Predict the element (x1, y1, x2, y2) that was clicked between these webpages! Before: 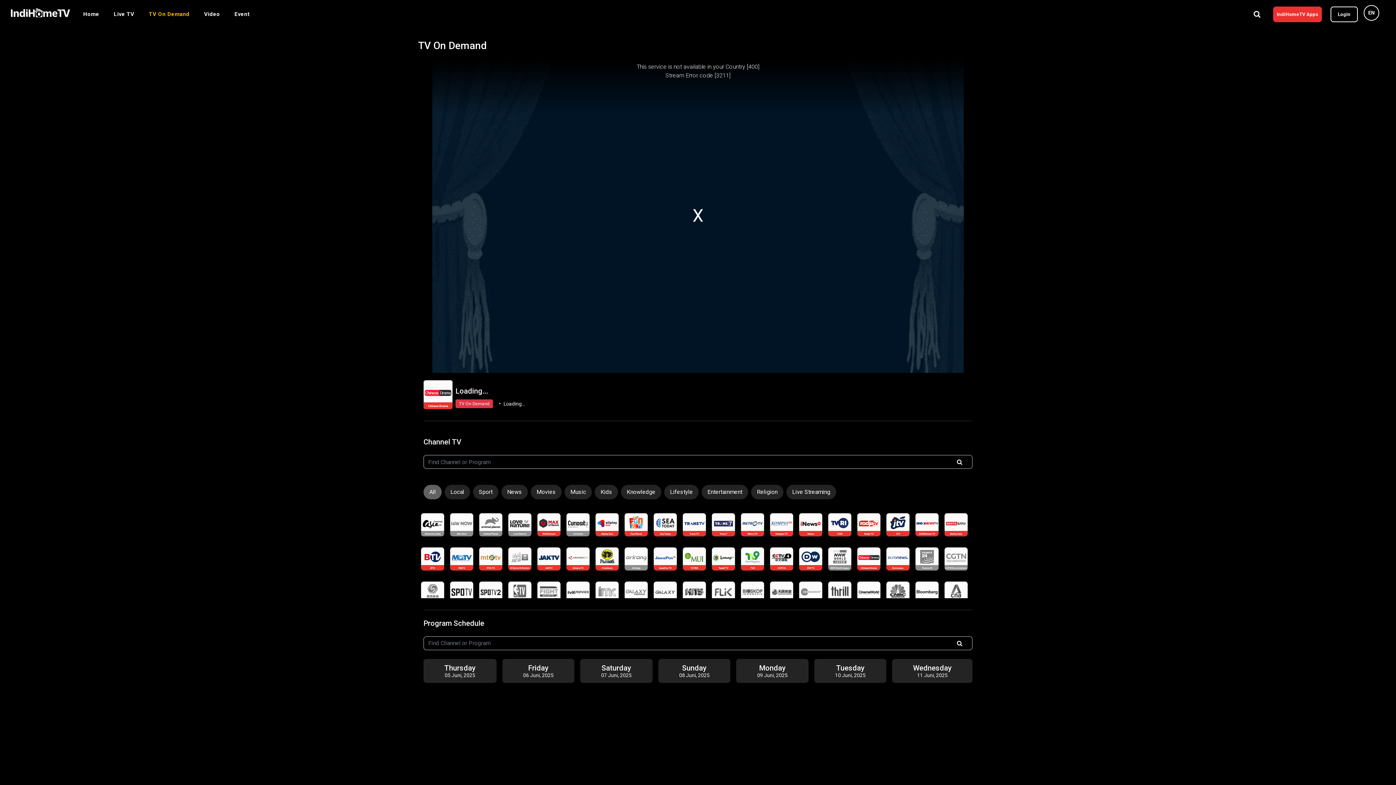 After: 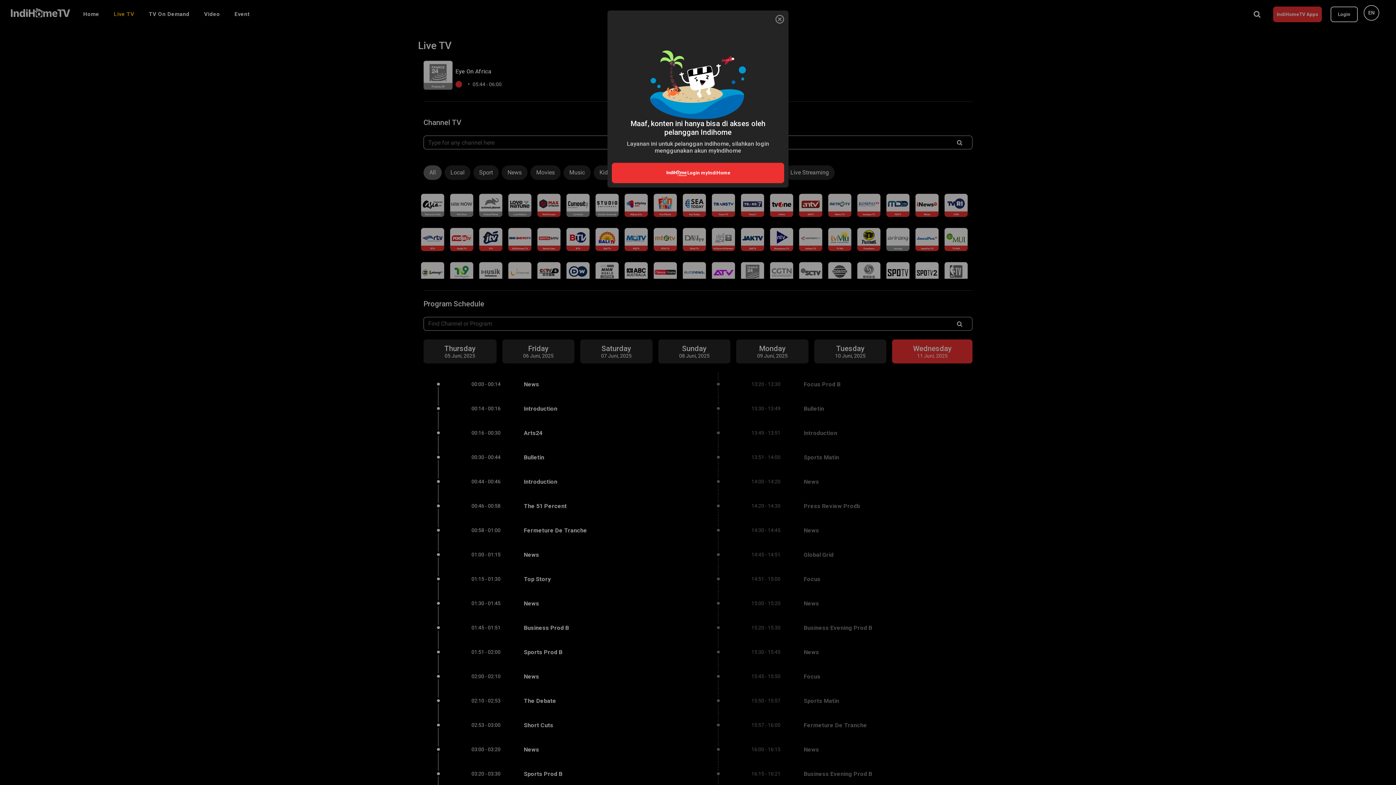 Action: bbox: (915, 547, 938, 570)